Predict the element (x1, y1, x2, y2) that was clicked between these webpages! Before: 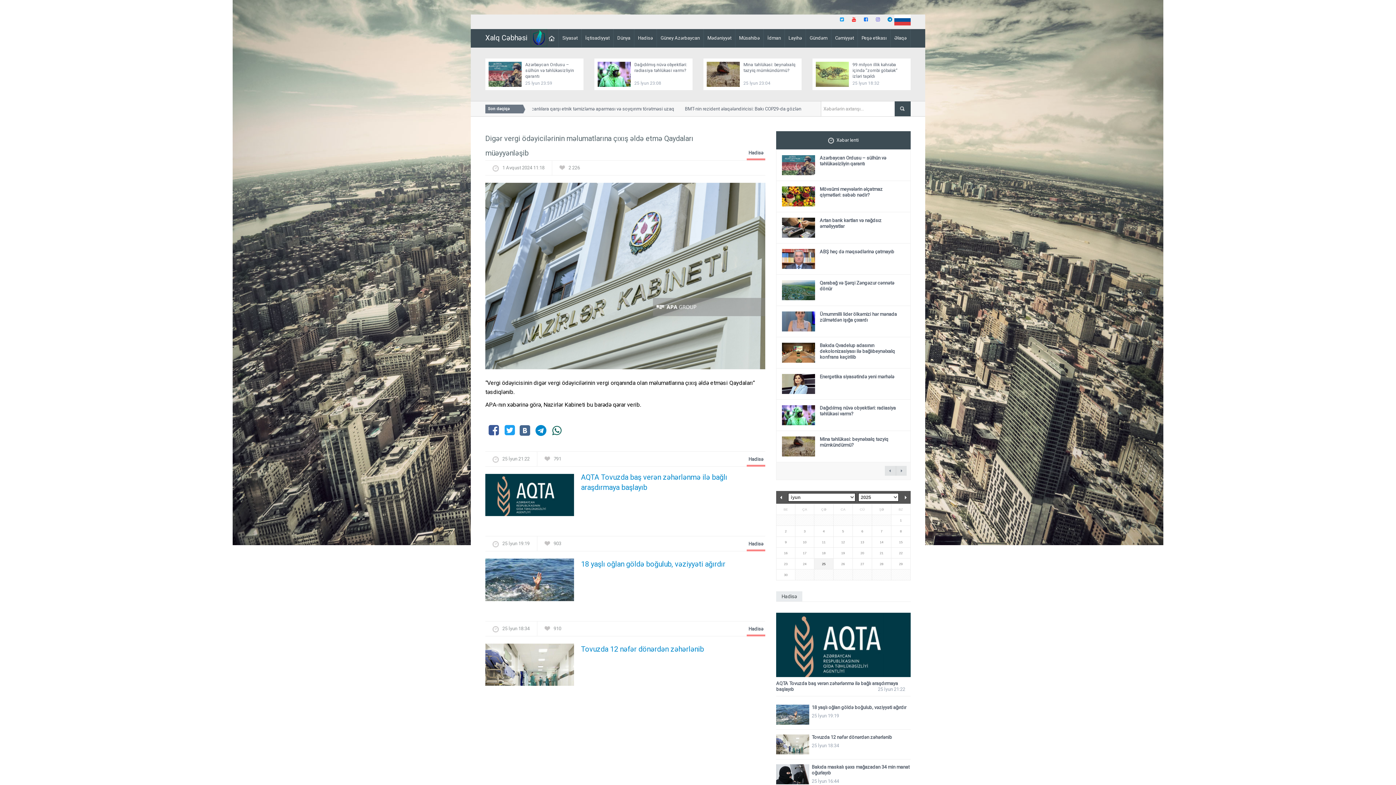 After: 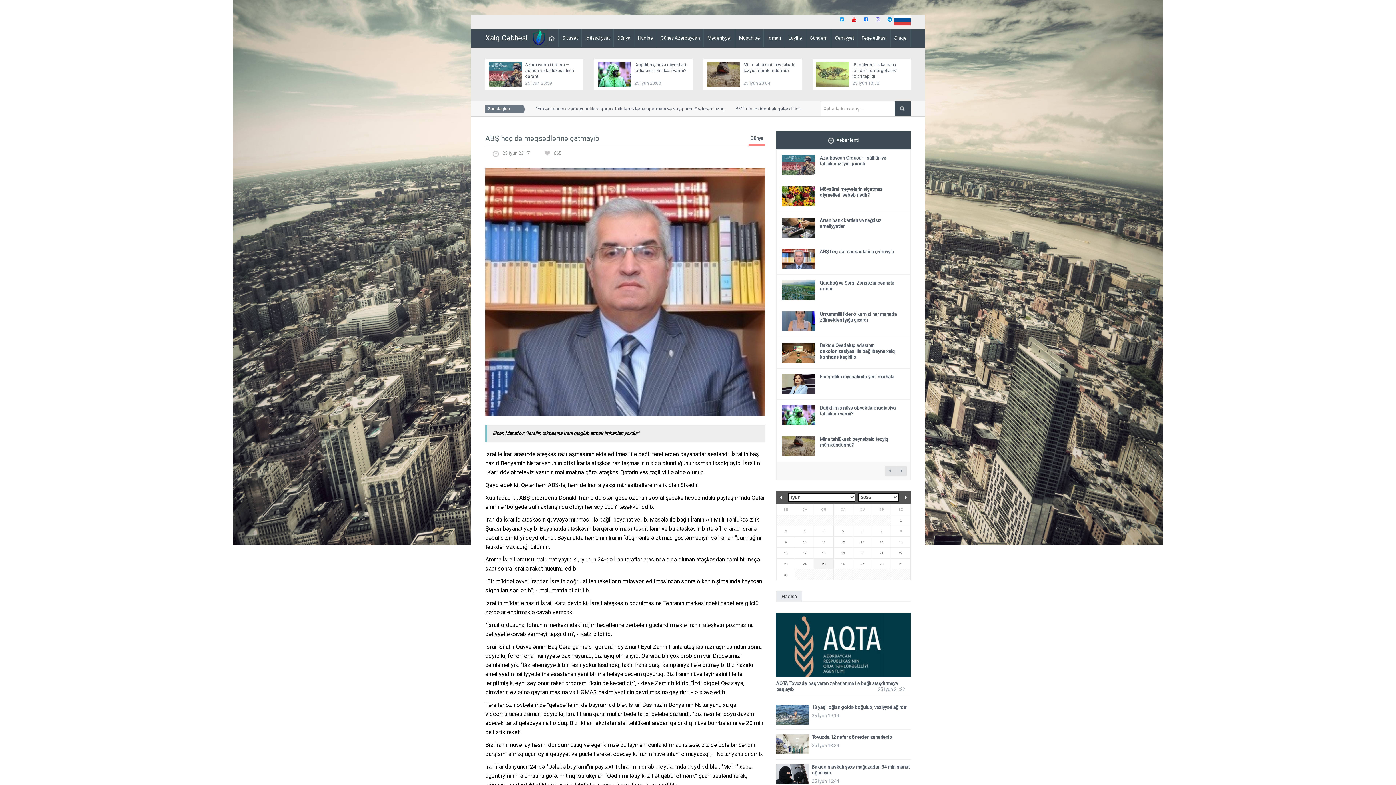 Action: label: ABŞ heç də məqsədlərinə çatmayıb bbox: (820, 249, 894, 254)